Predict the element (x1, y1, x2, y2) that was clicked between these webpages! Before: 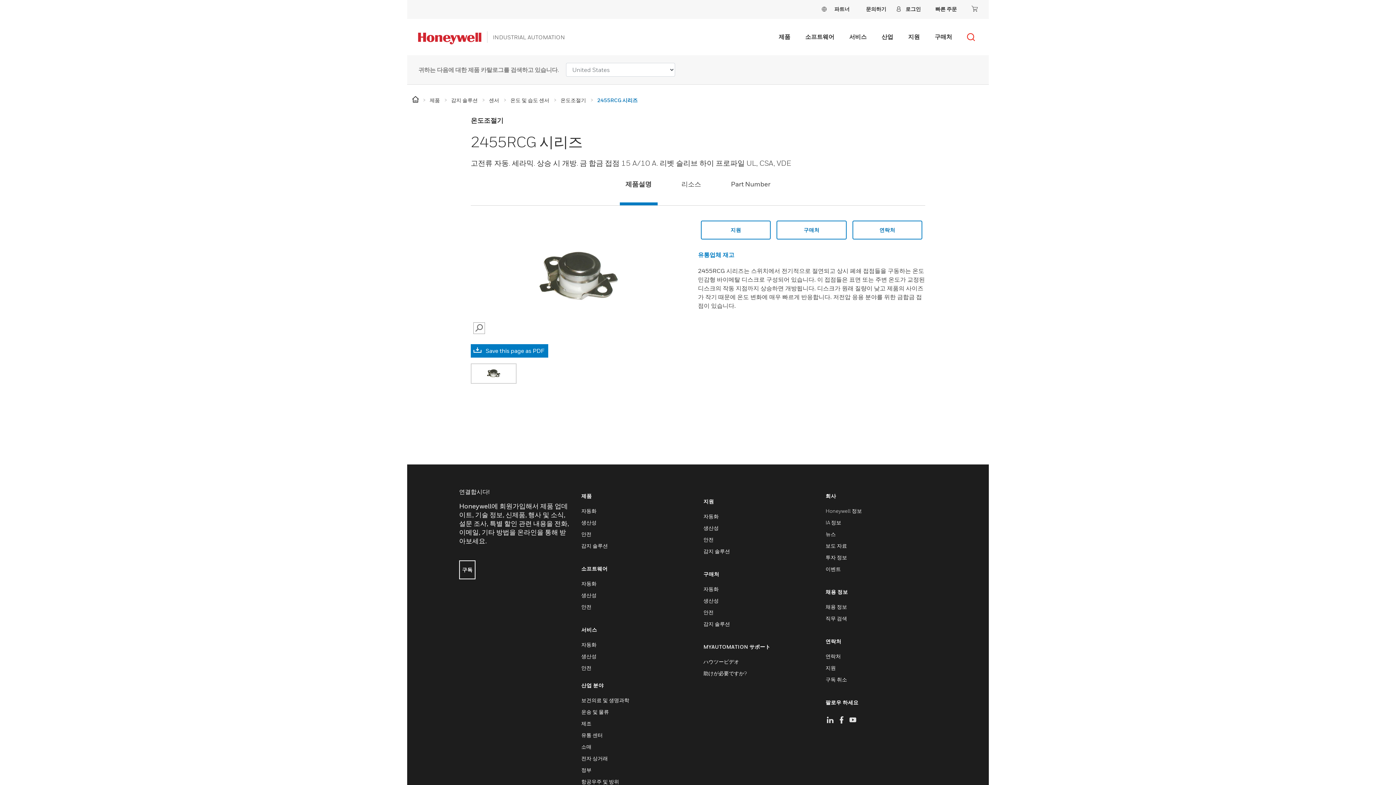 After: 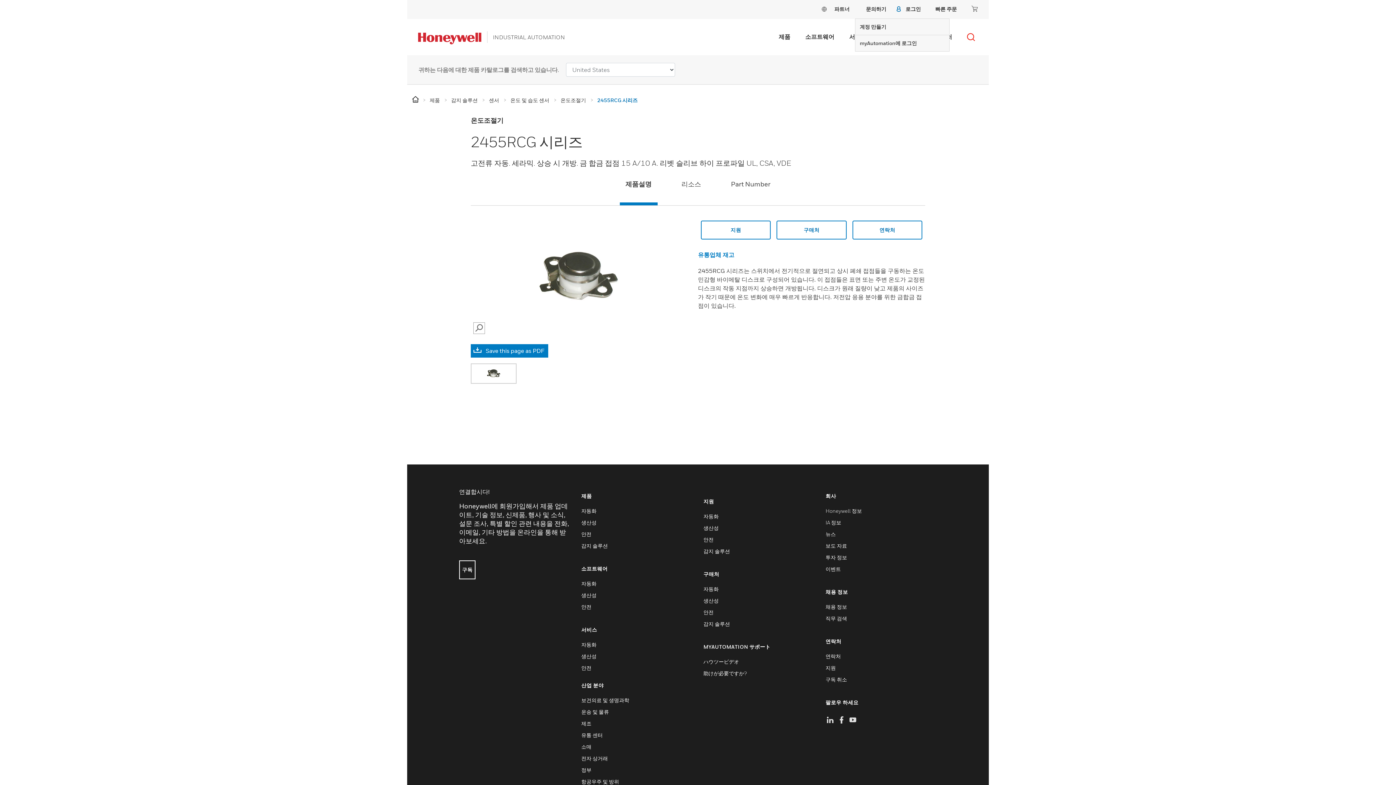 Action: bbox: (895, 5, 921, 14) label: 로그인